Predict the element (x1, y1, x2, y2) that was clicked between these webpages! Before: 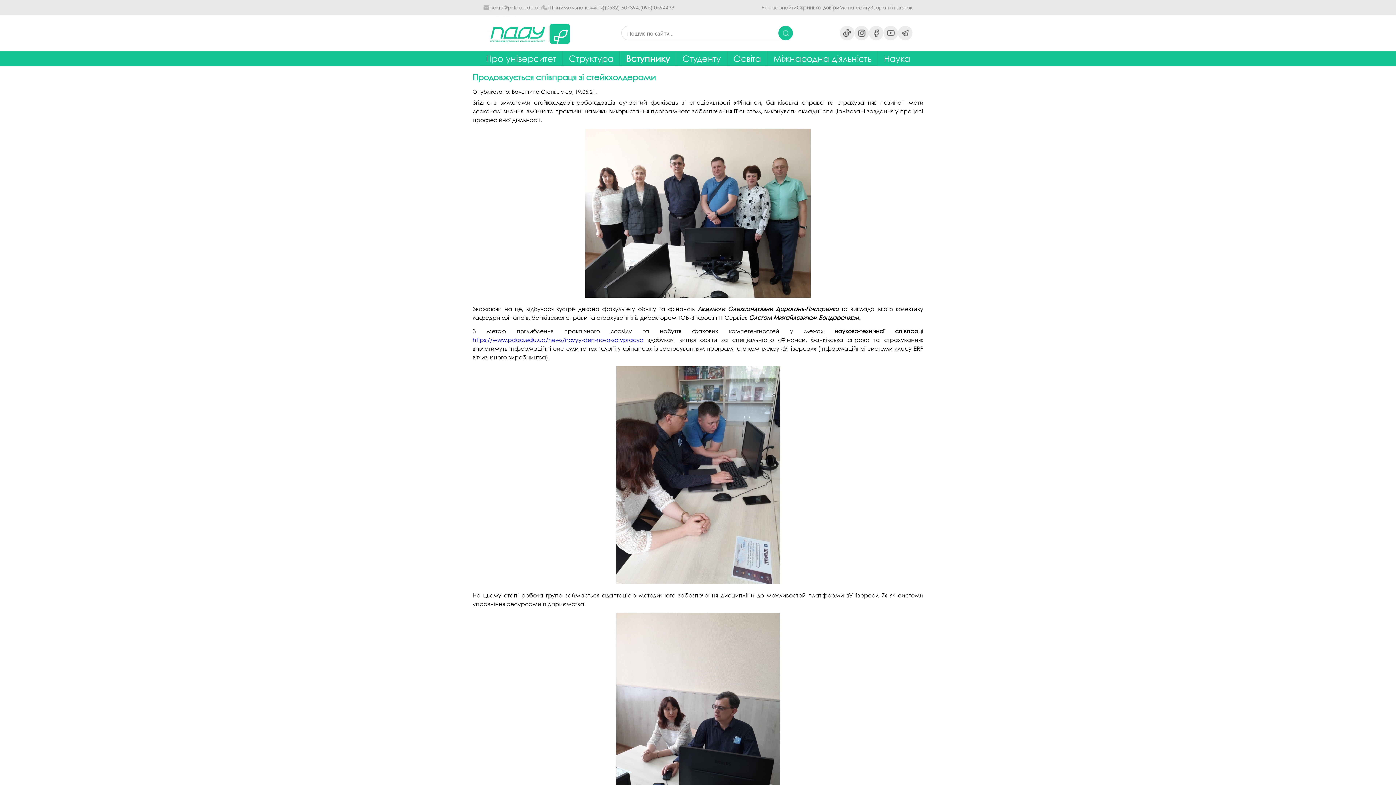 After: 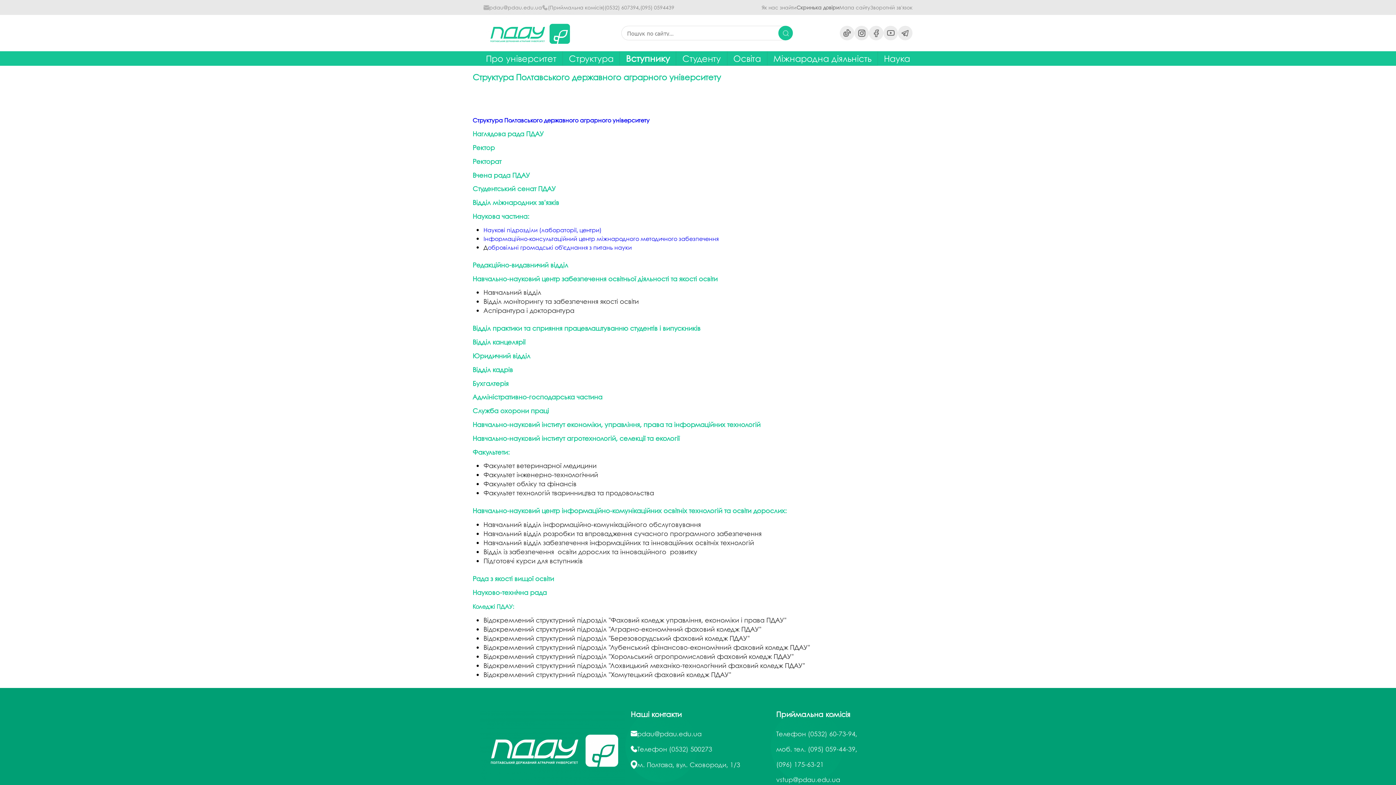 Action: label: Структура bbox: (568, 53, 613, 63)